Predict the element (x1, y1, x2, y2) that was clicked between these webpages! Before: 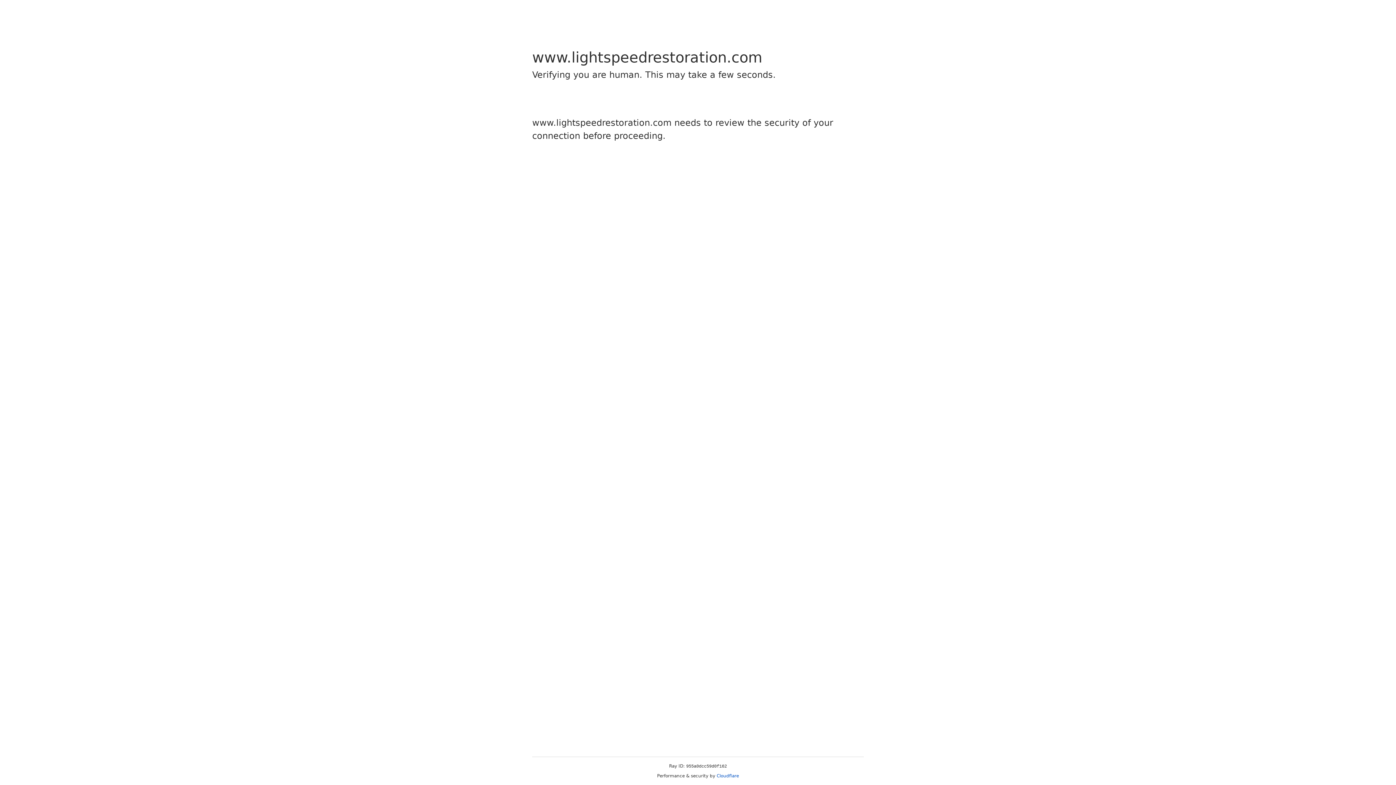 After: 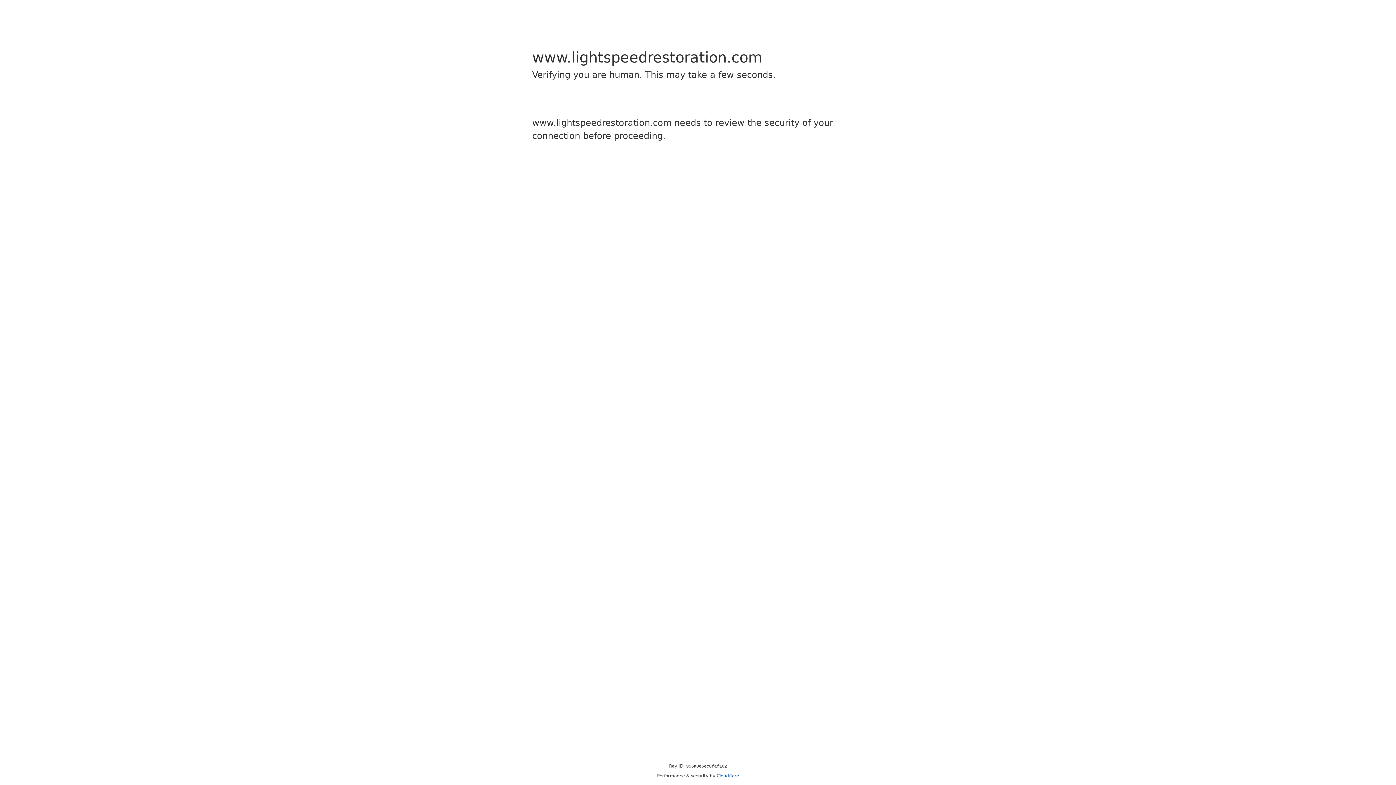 Action: bbox: (716, 773, 739, 778) label: Cloudflare